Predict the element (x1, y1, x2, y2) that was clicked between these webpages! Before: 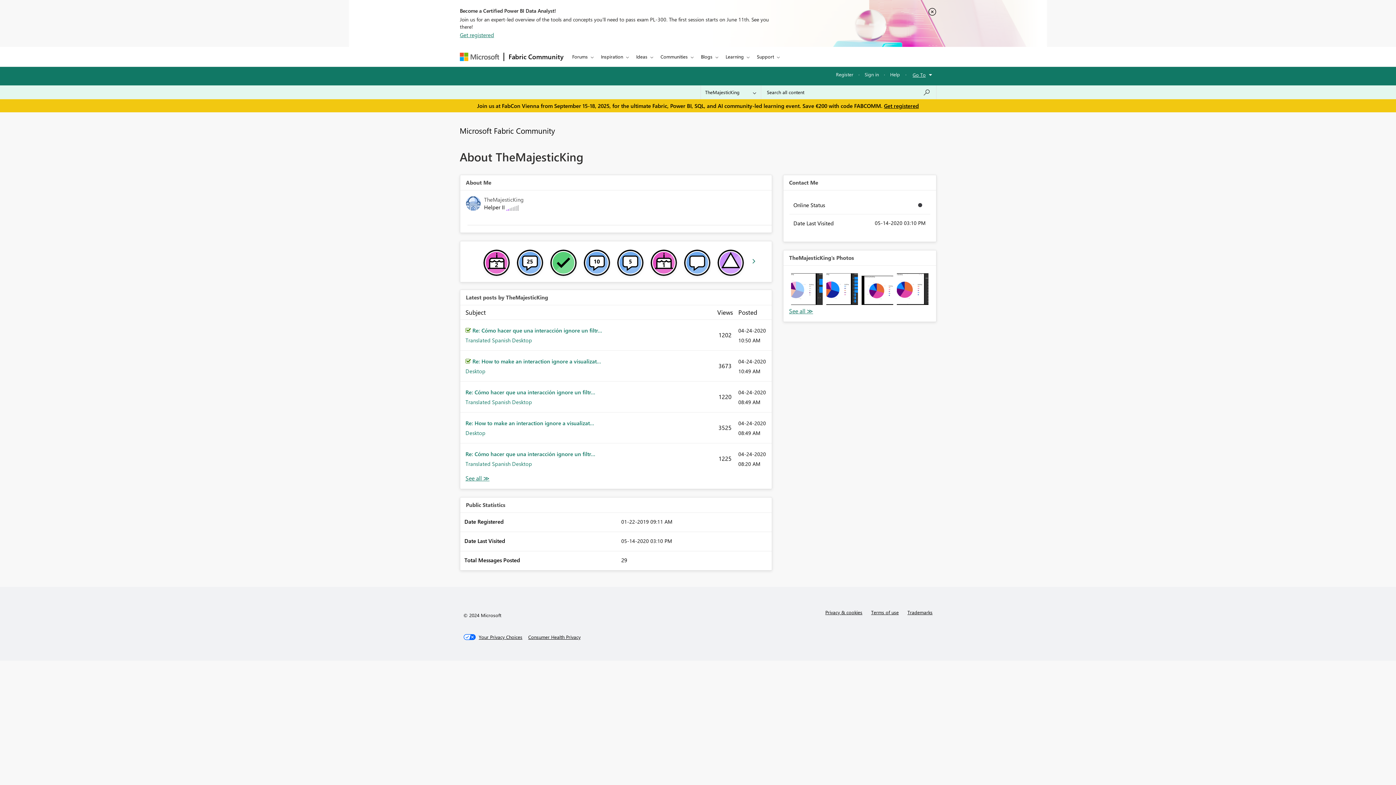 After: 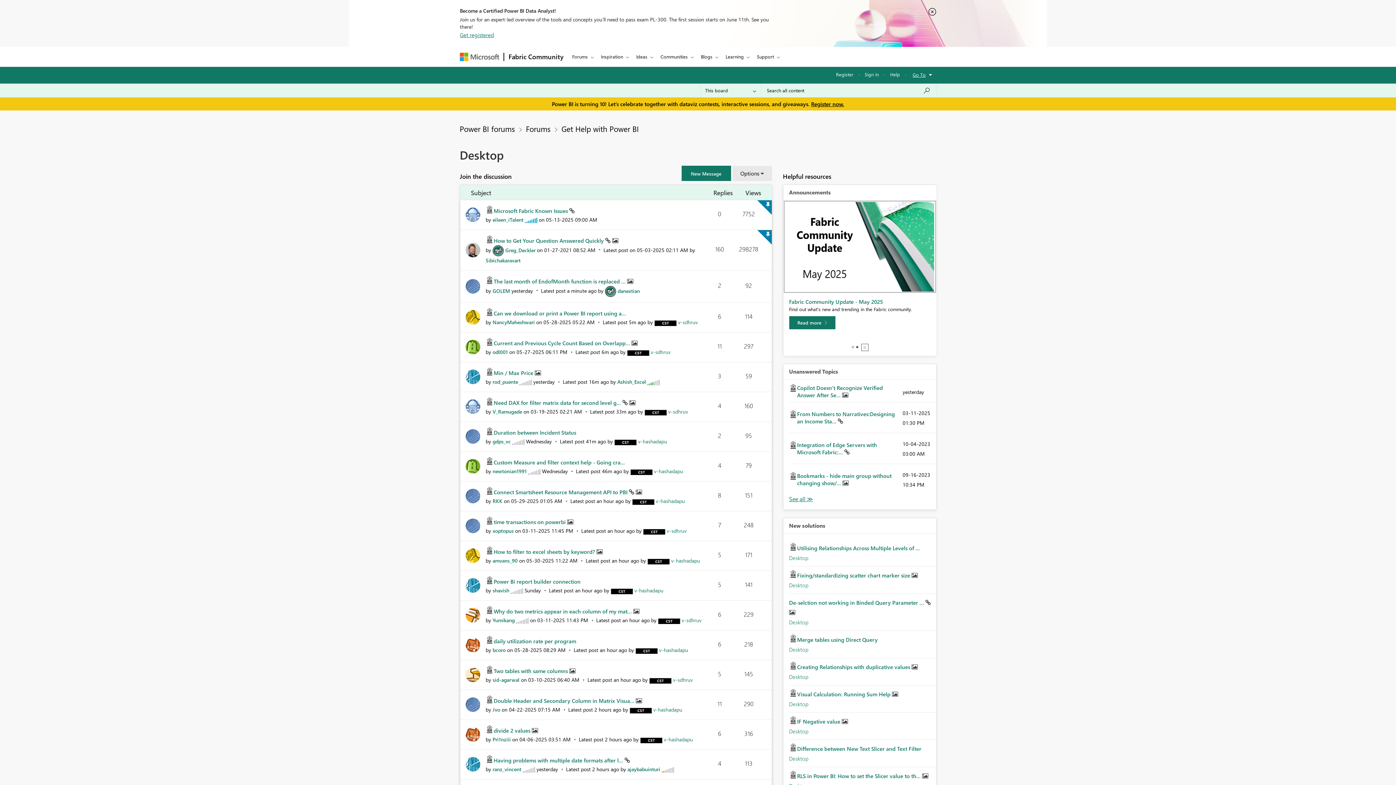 Action: bbox: (465, 367, 485, 375) label: Desktop